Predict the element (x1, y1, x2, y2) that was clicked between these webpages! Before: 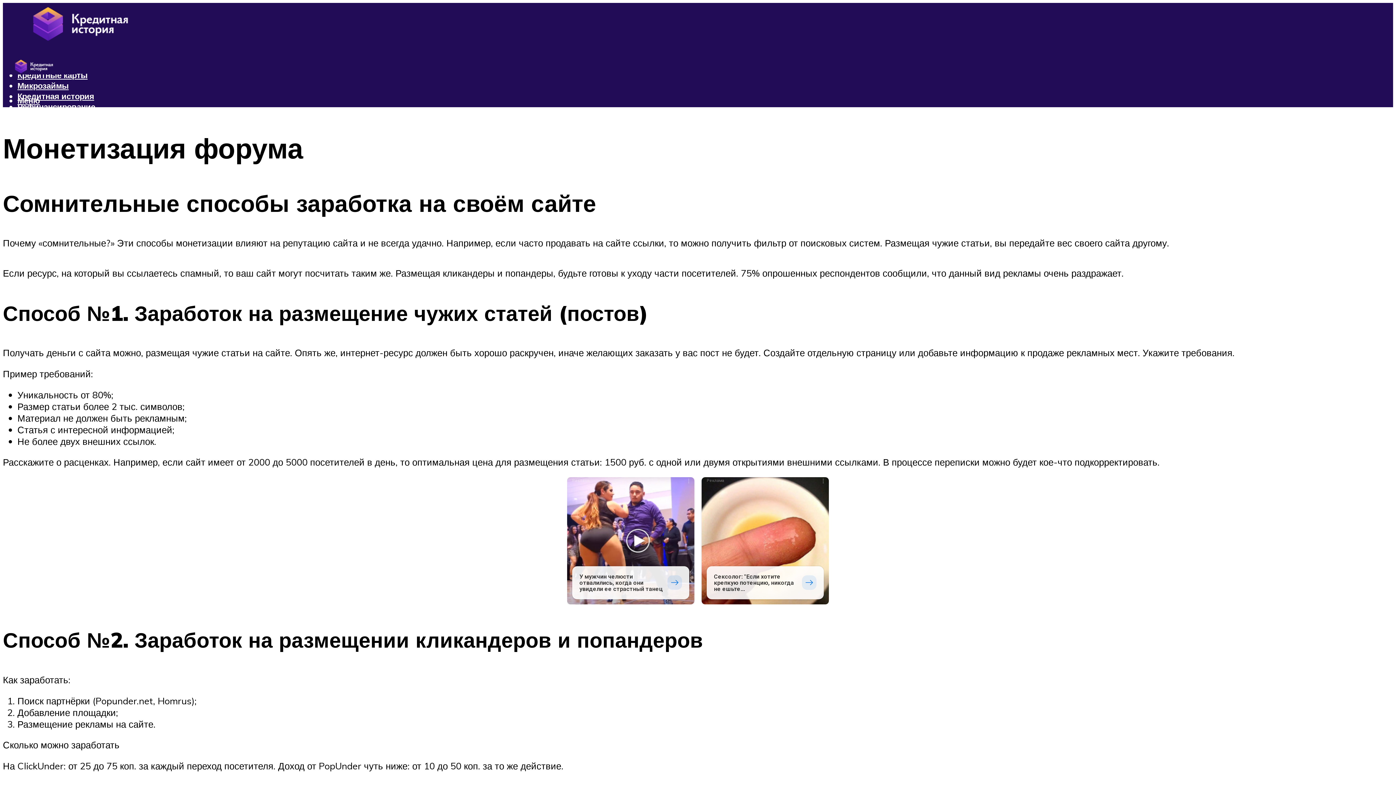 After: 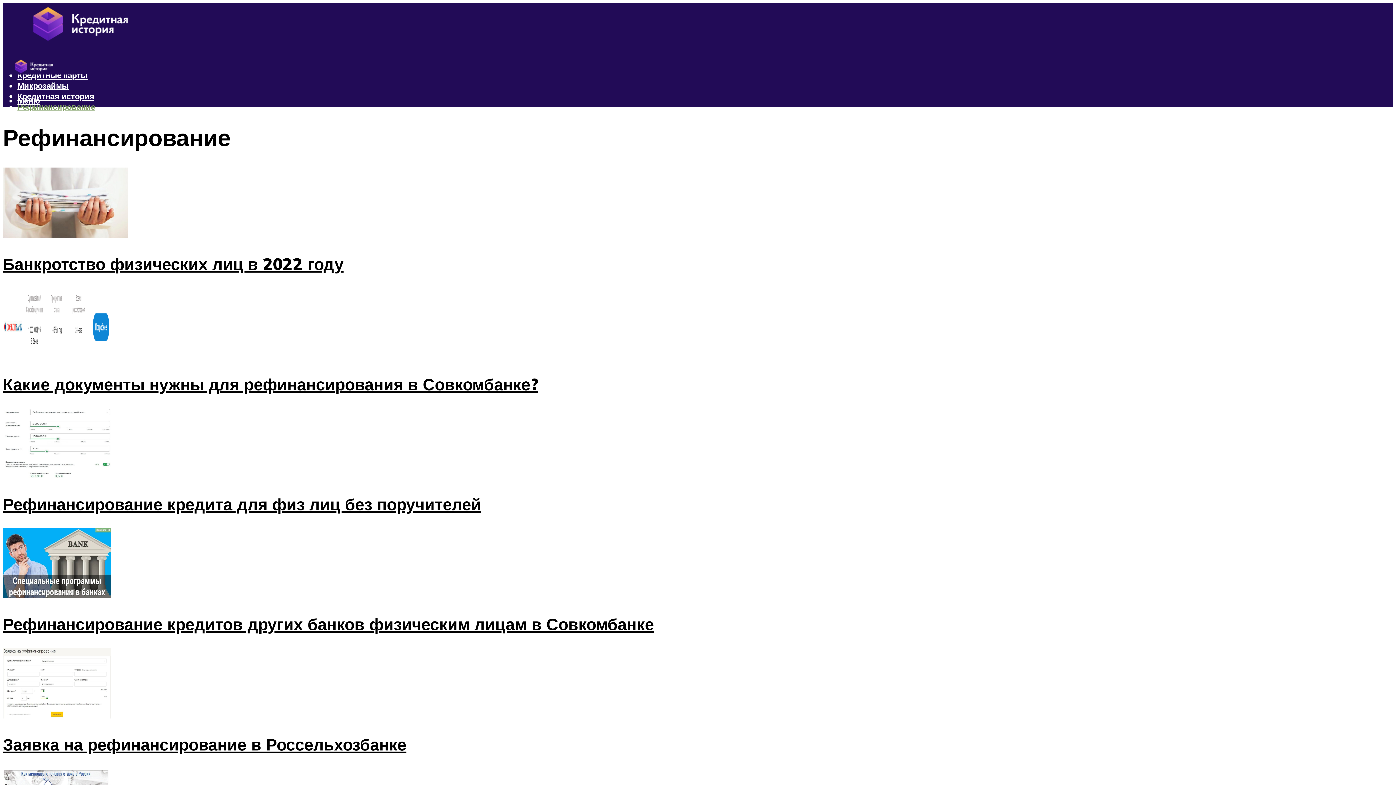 Action: label: Рефинансирование bbox: (17, 101, 95, 112)